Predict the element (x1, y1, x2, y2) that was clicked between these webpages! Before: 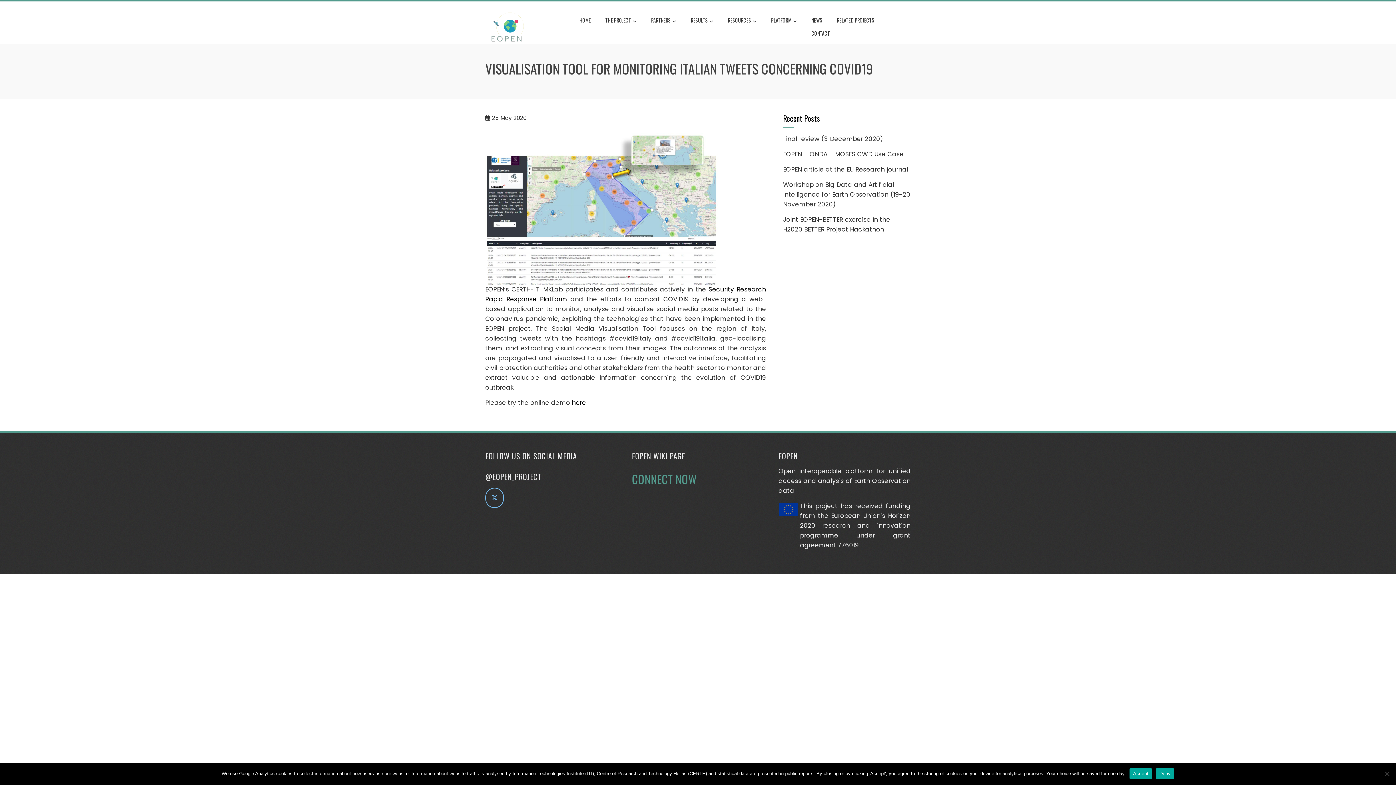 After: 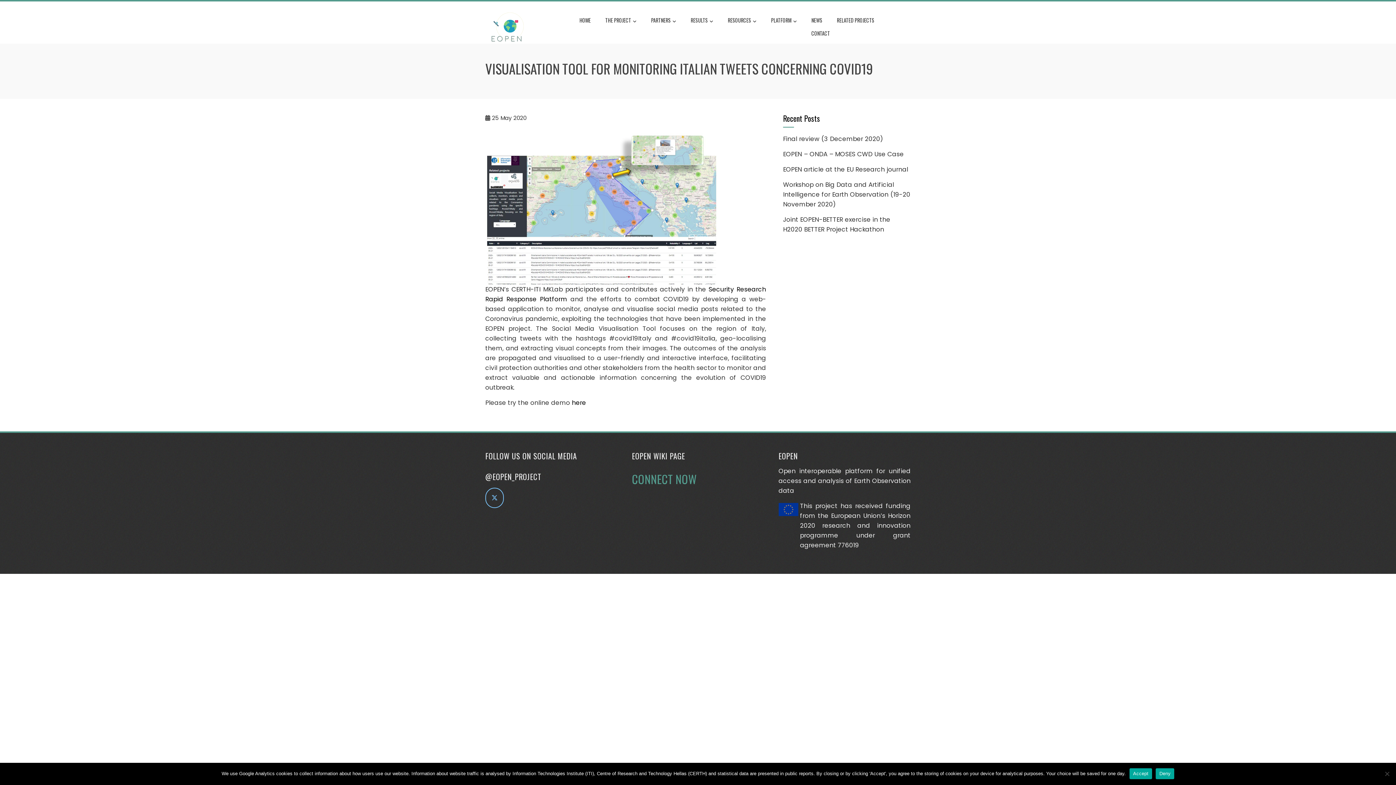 Action: bbox: (632, 470, 696, 487) label: CONNECT NOW